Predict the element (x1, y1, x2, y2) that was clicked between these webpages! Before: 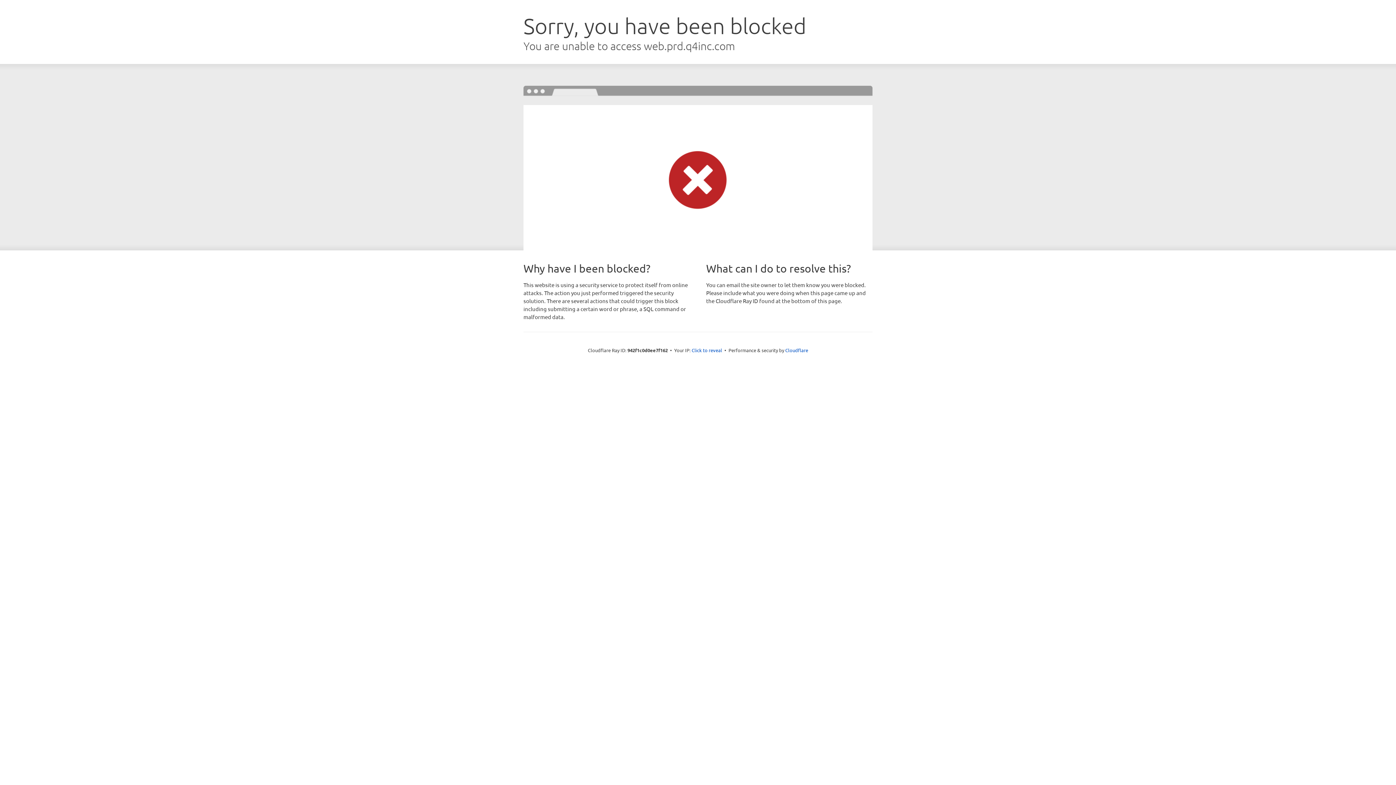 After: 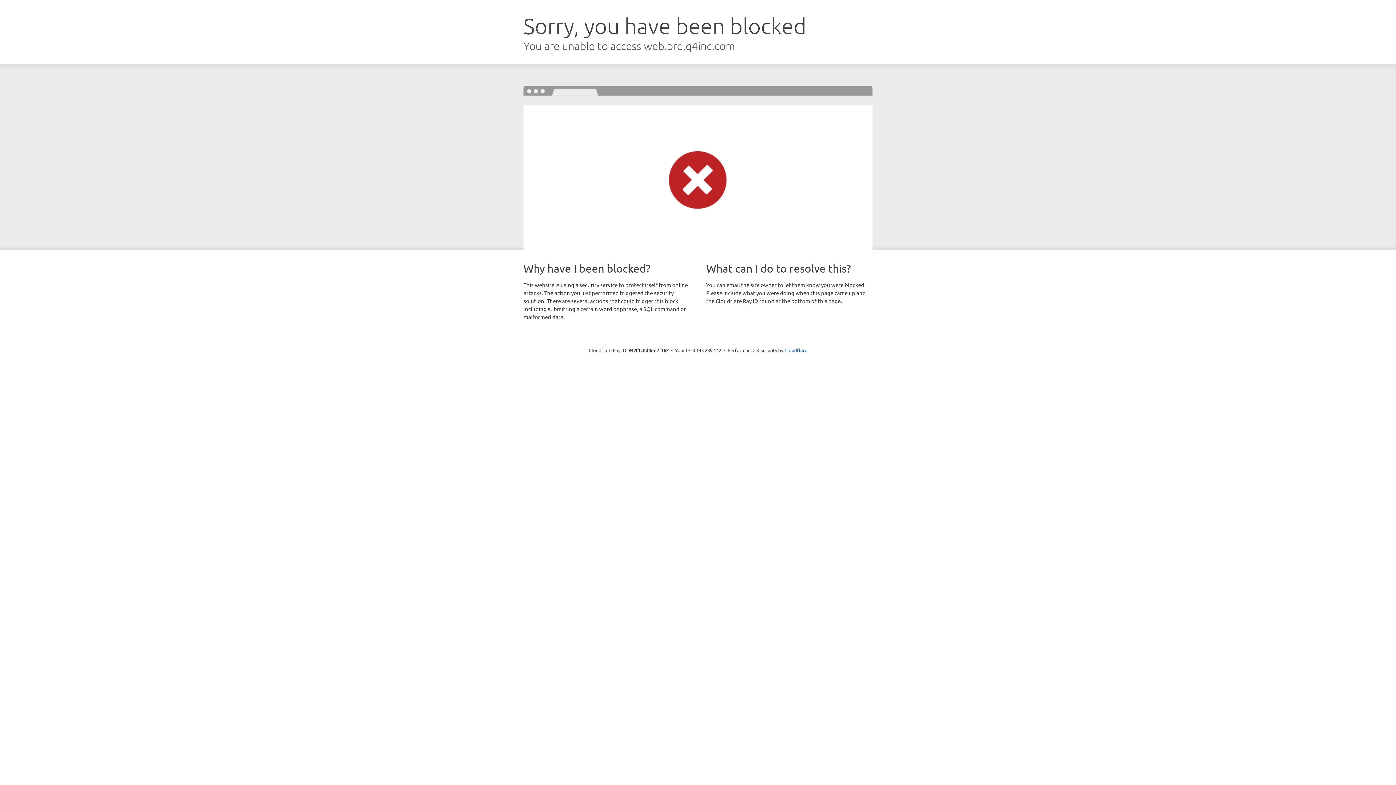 Action: label: Click to reveal bbox: (691, 346, 722, 353)